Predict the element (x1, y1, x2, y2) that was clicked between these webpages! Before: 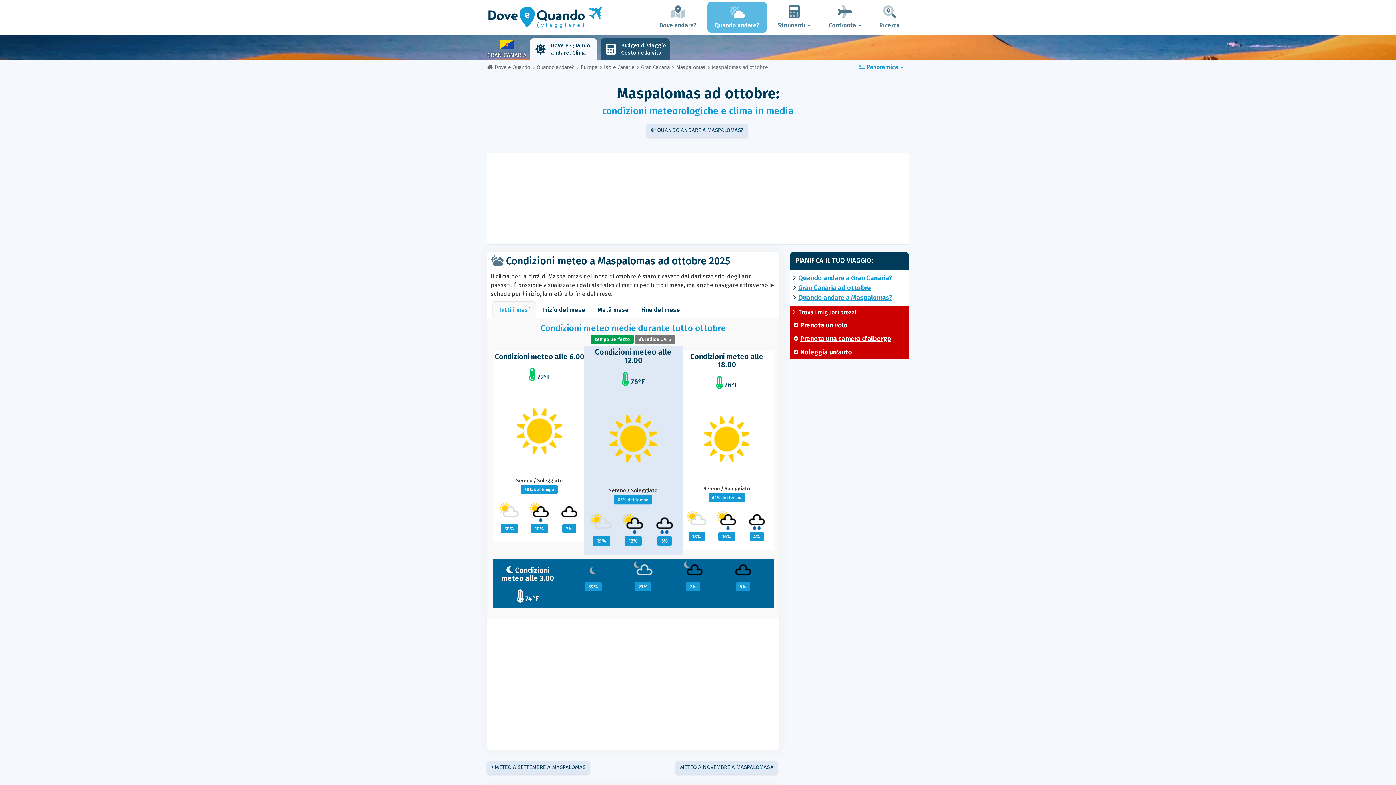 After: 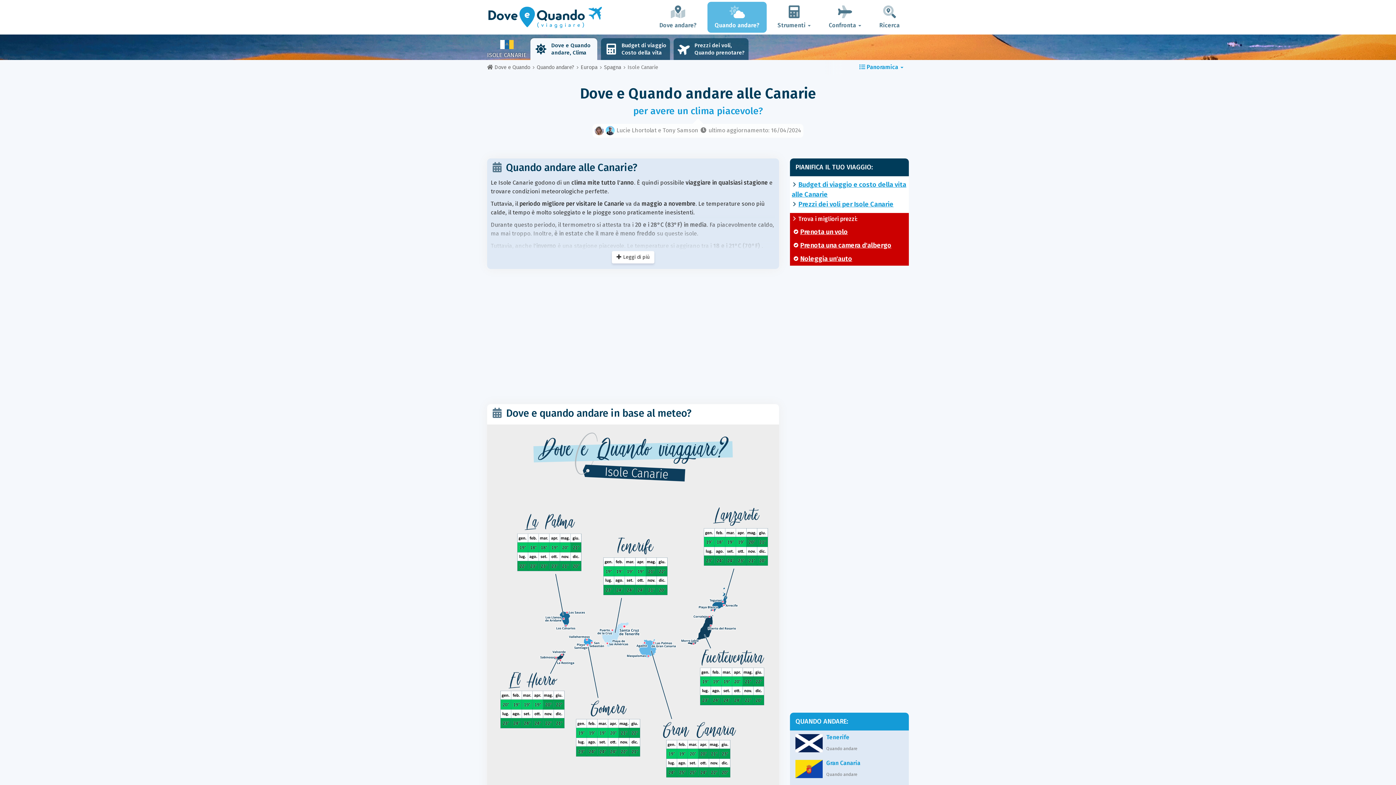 Action: label: Isole Canarie bbox: (604, 64, 634, 70)